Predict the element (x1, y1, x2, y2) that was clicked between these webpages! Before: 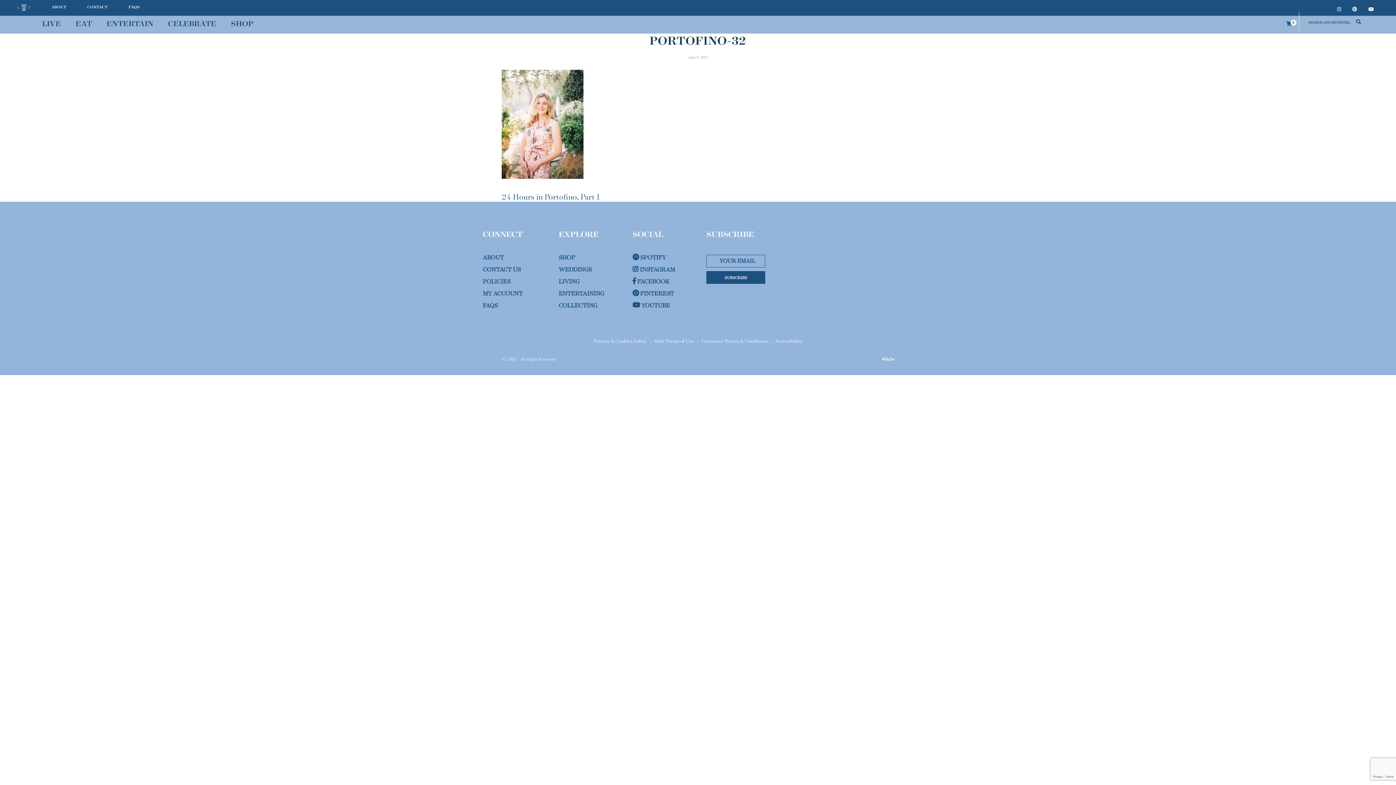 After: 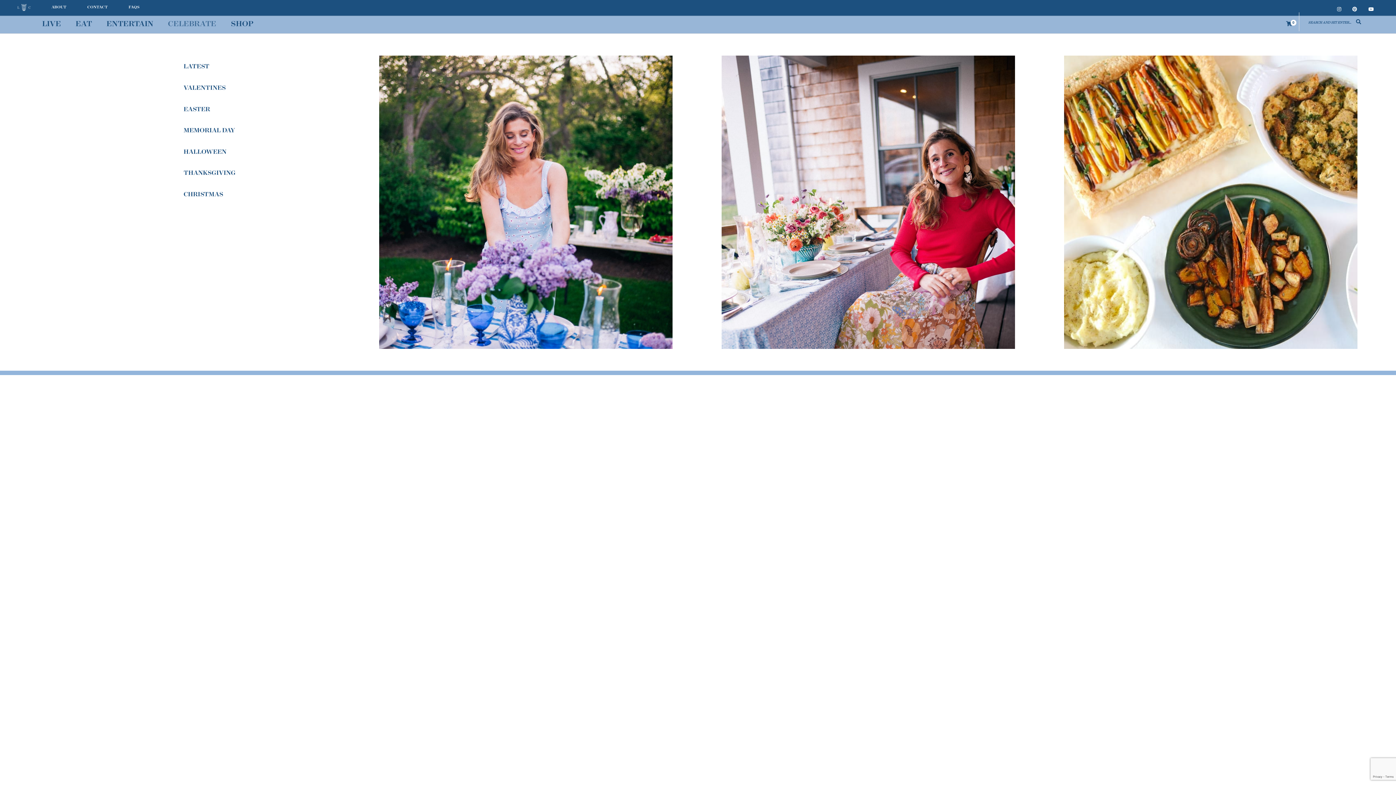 Action: bbox: (160, 16, 223, 30) label: CELEBRATE